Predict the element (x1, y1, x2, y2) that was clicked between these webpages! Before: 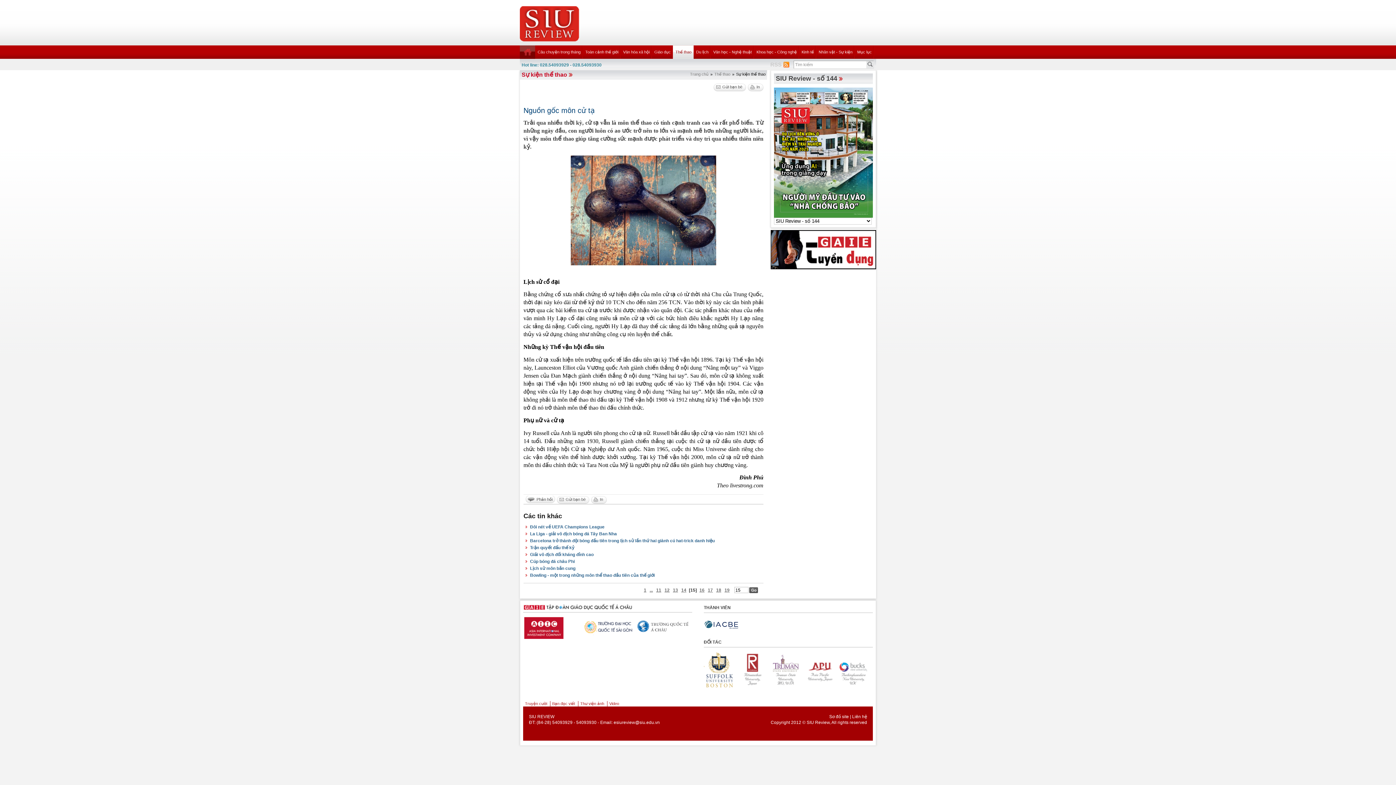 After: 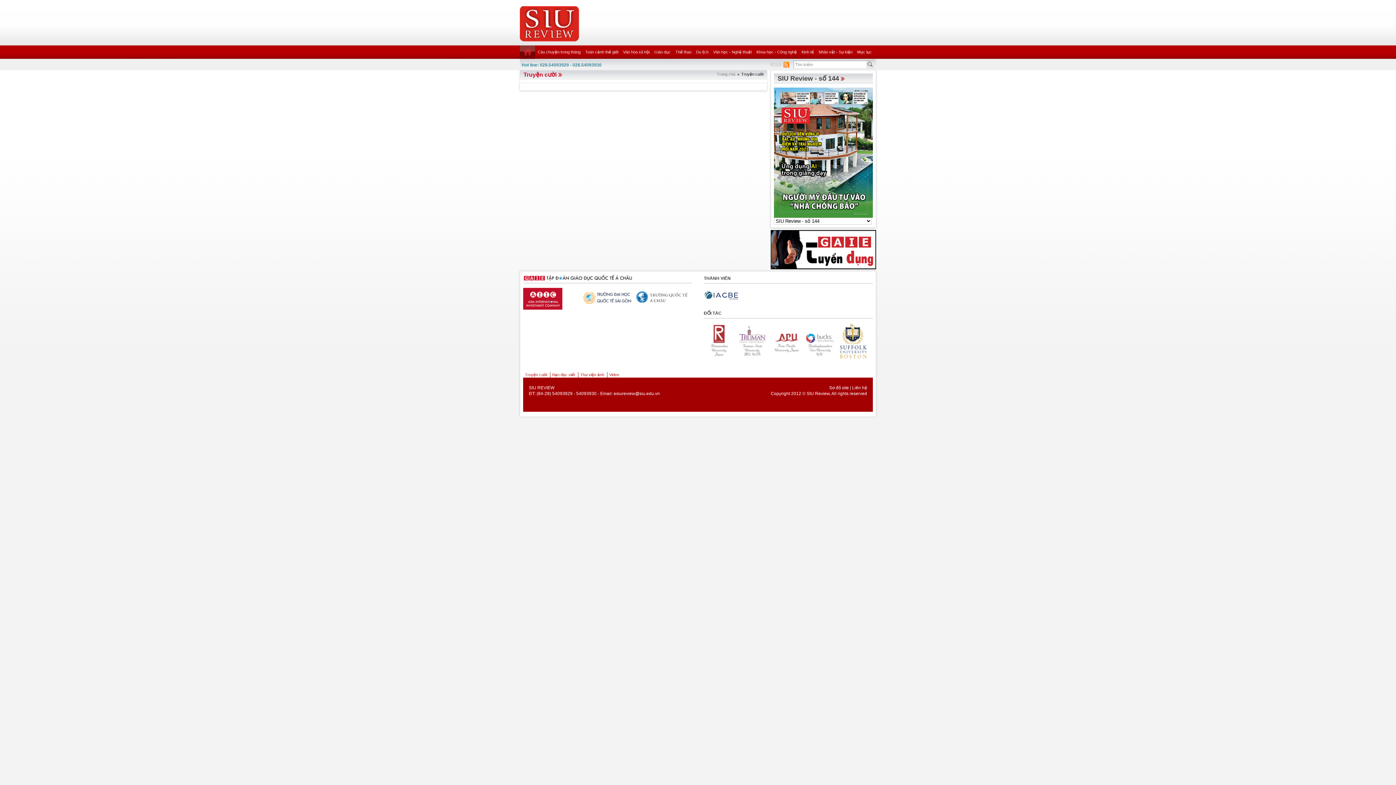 Action: bbox: (523, 701, 549, 707) label: Truyện cười